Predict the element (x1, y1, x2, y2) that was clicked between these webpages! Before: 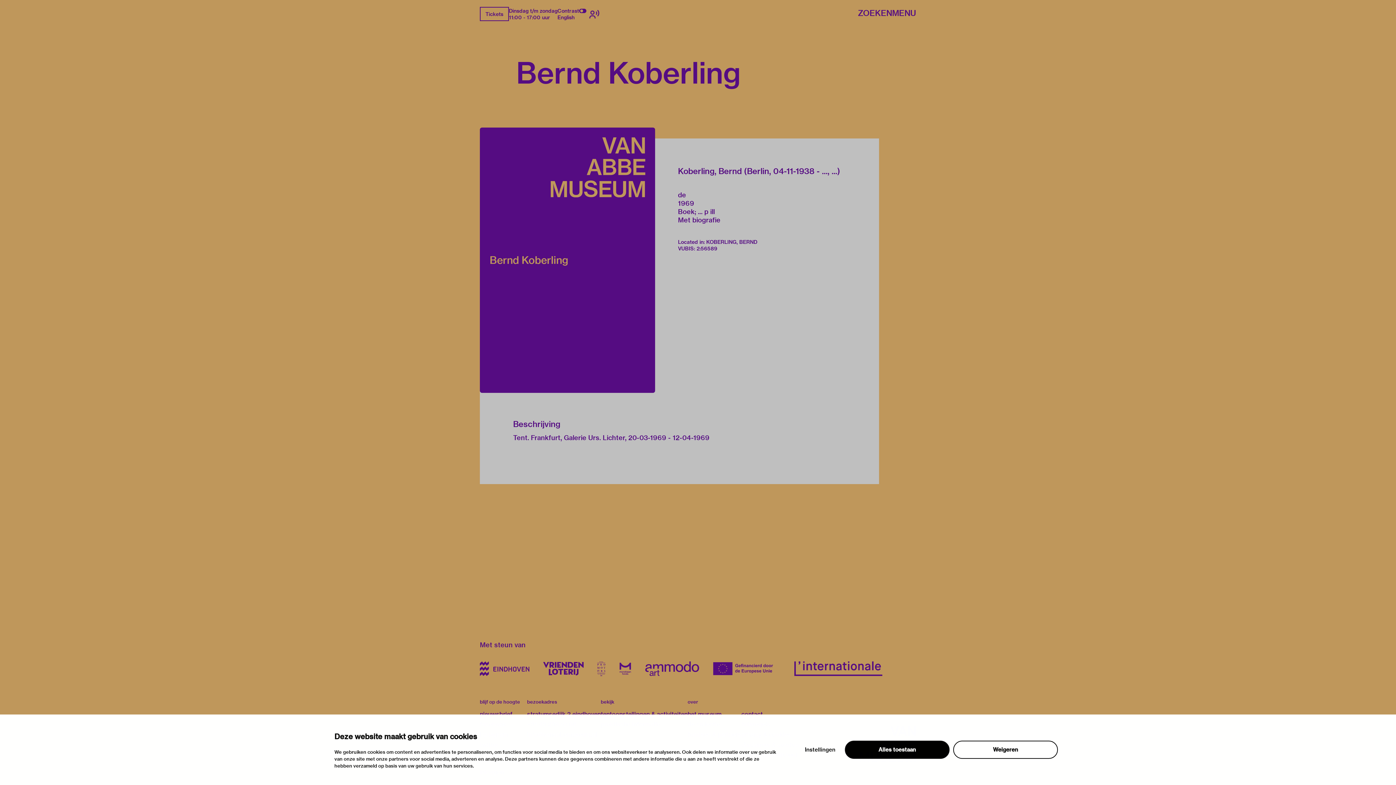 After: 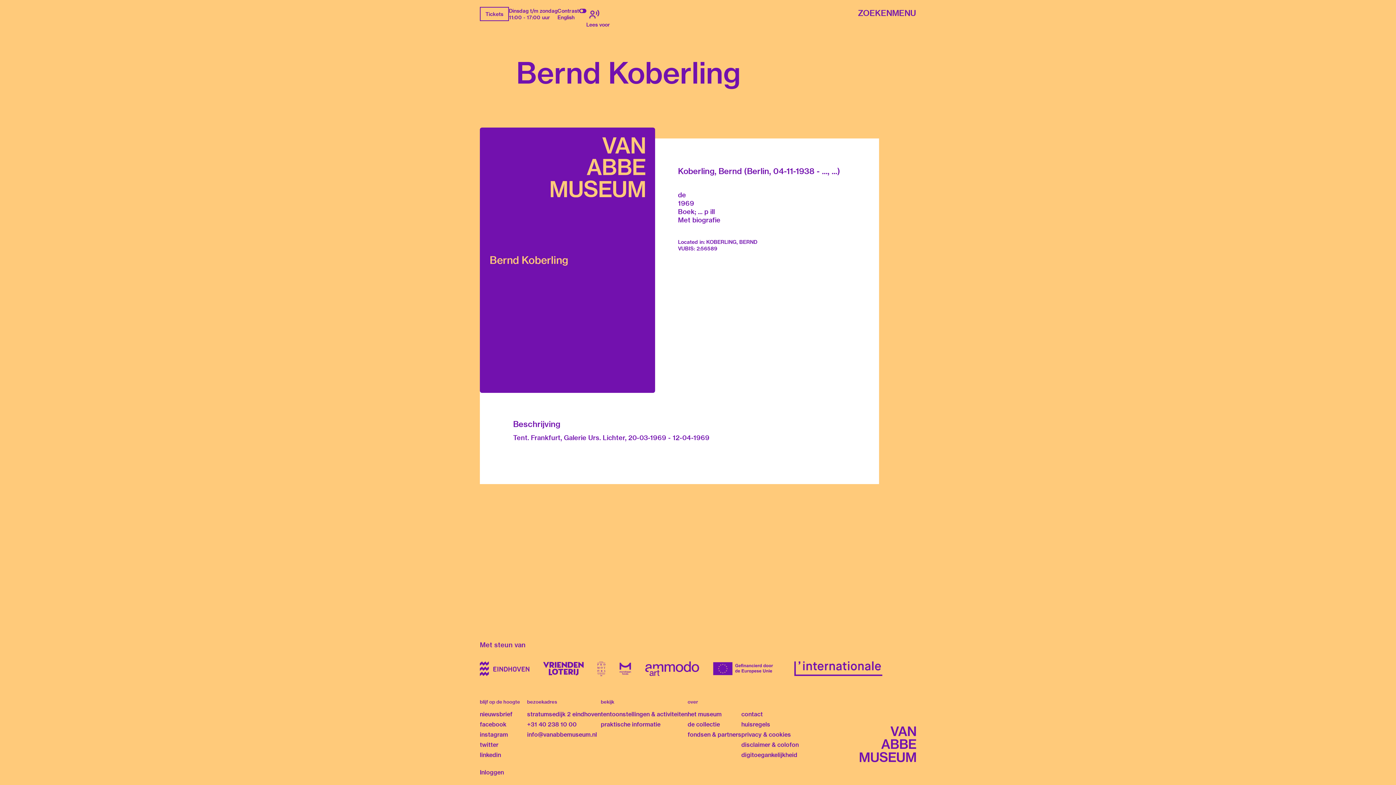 Action: bbox: (586, 6, 602, 21)